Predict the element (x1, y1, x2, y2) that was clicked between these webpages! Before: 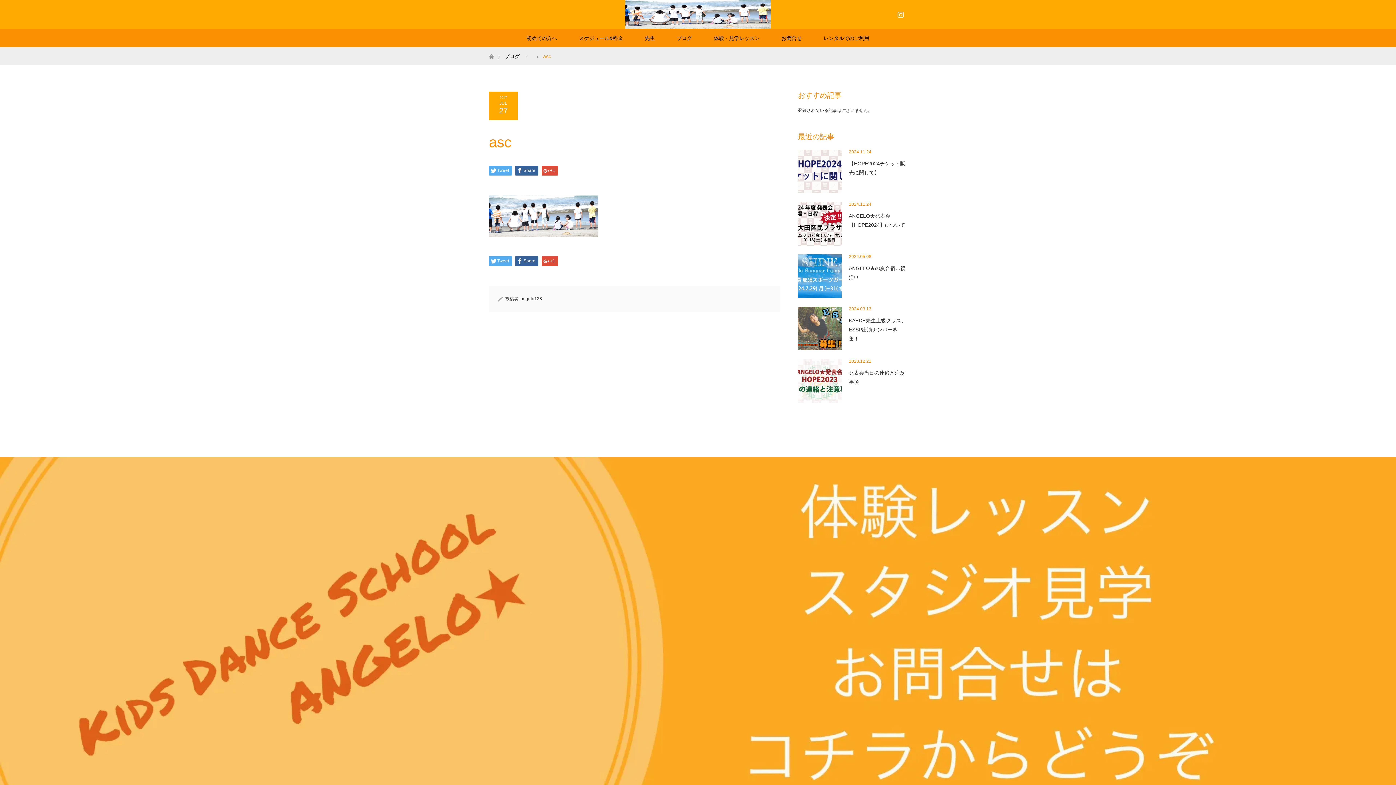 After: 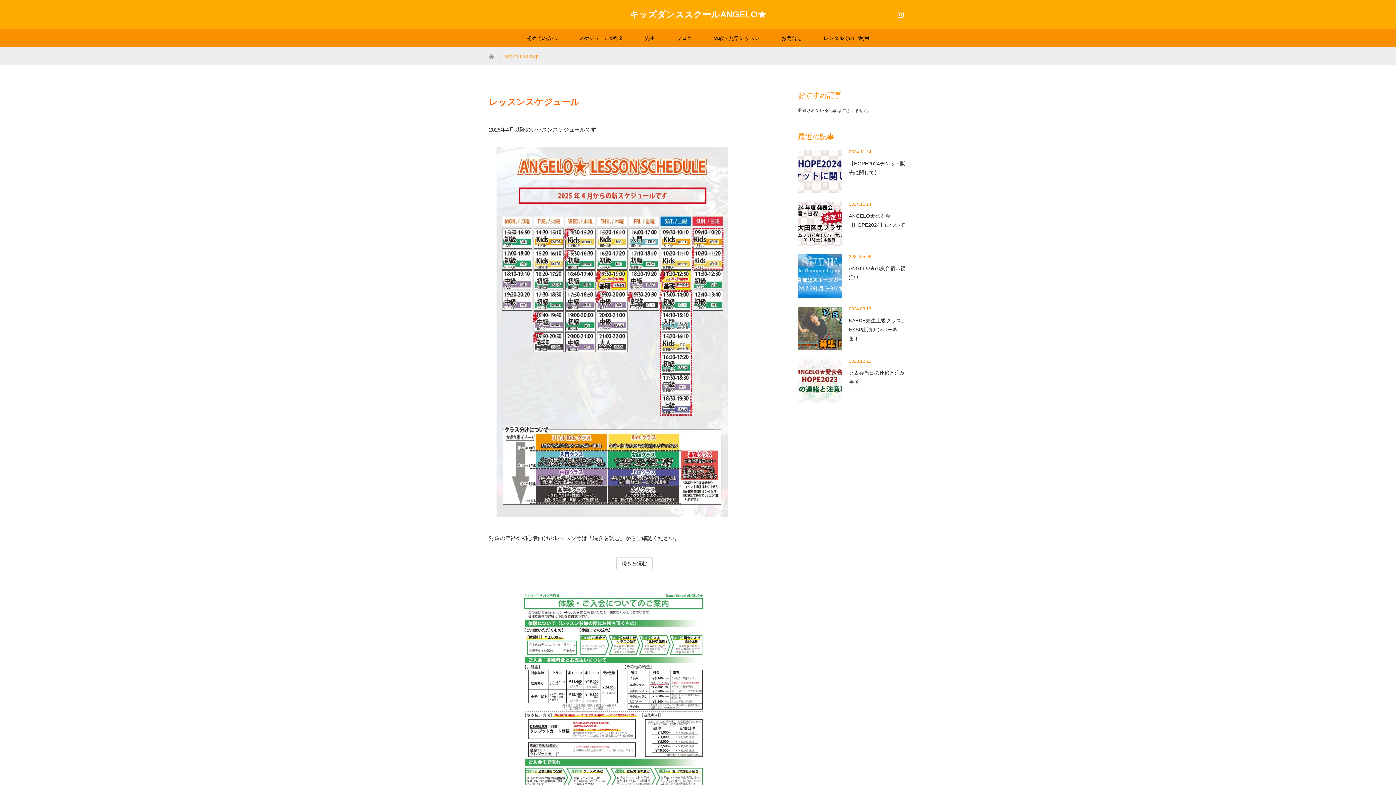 Action: bbox: (568, 29, 634, 47) label: スケジュール&料金